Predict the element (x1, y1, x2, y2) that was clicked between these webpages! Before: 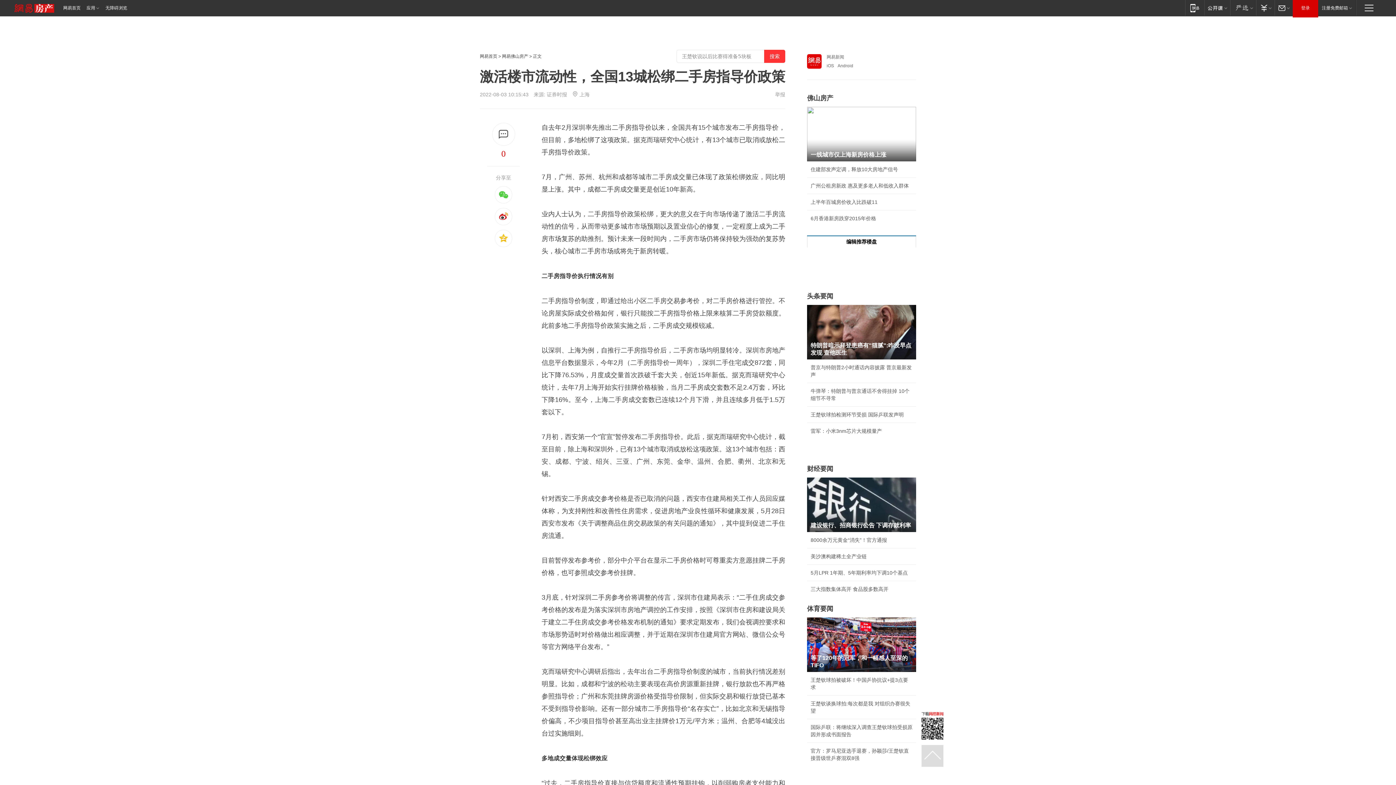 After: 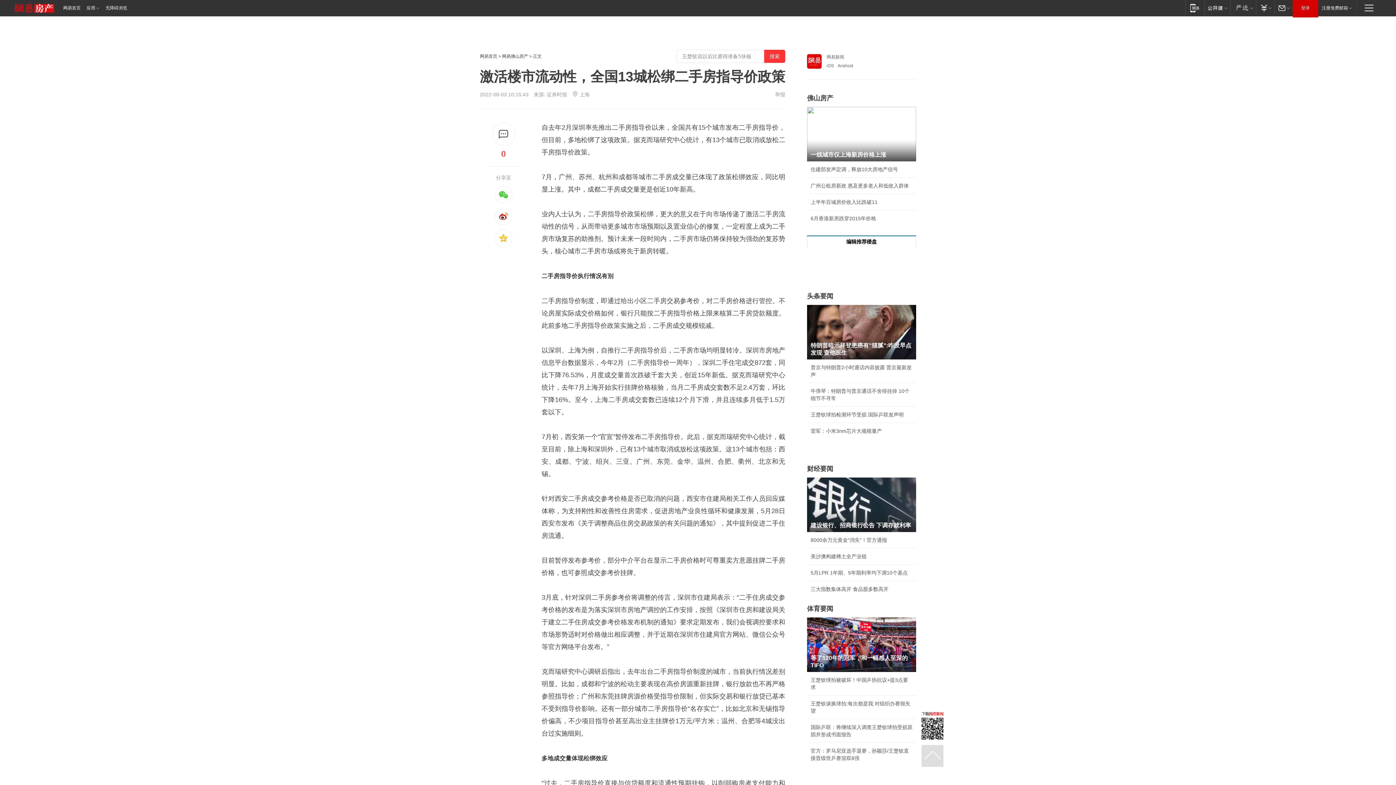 Action: bbox: (14, 4, 54, 20)